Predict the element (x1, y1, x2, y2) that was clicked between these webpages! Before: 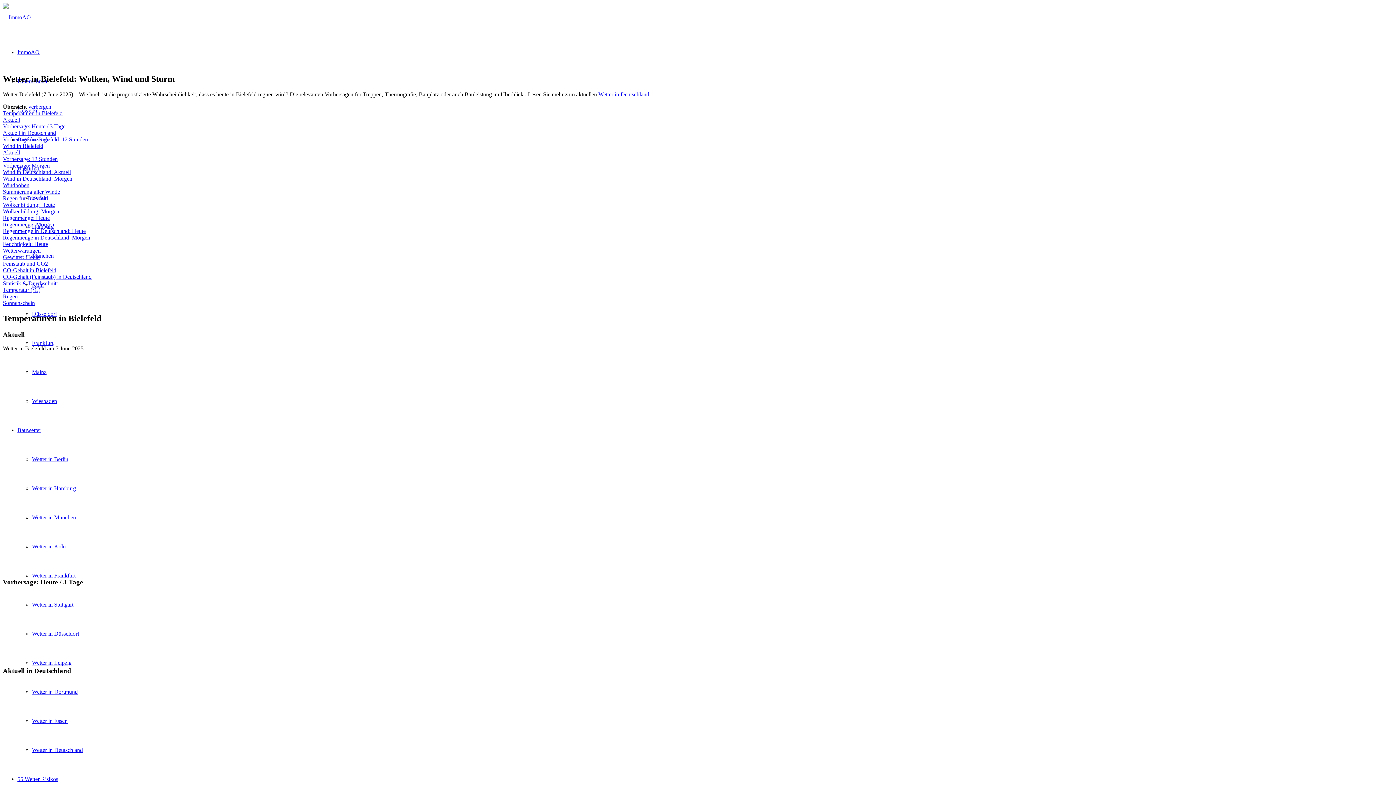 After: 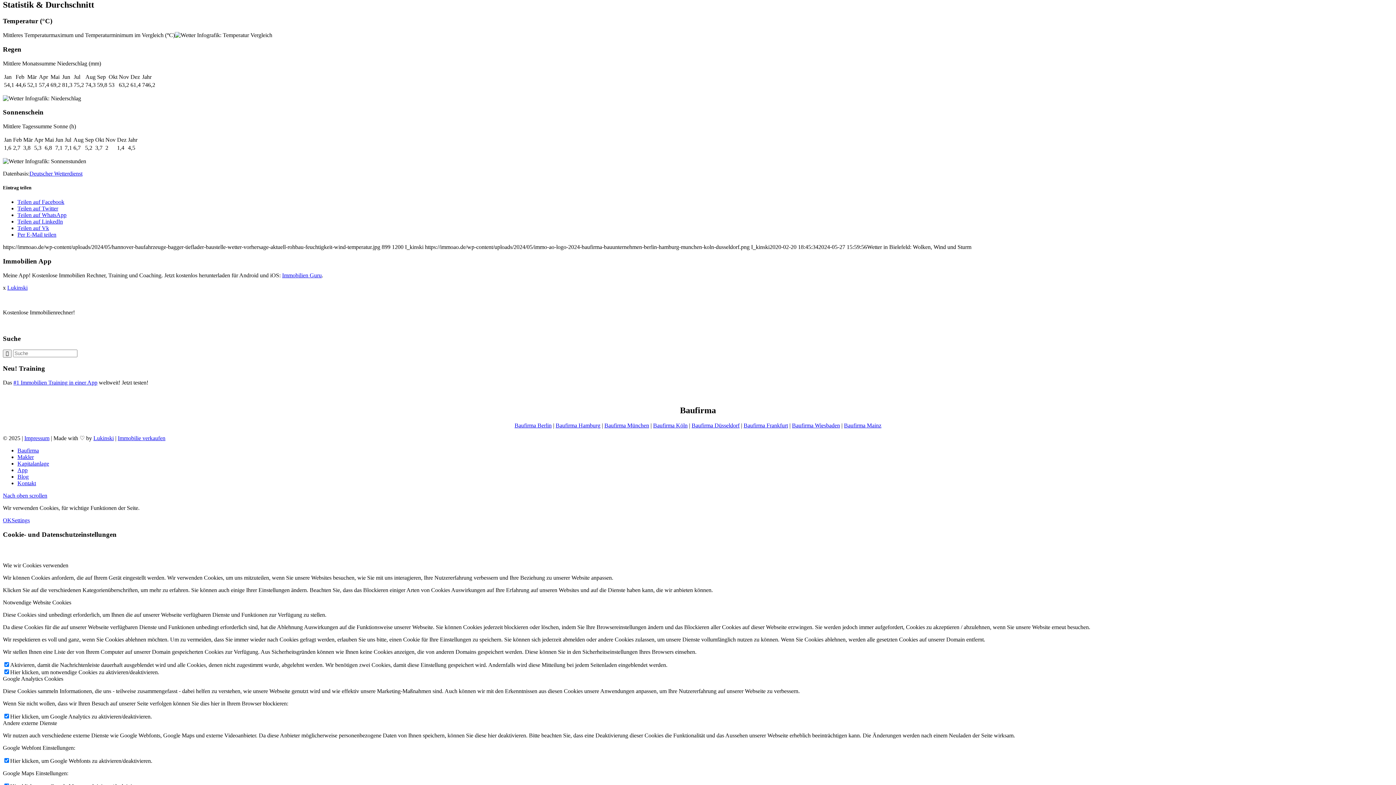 Action: label: Statistik & Durchschnitt bbox: (2, 280, 57, 286)